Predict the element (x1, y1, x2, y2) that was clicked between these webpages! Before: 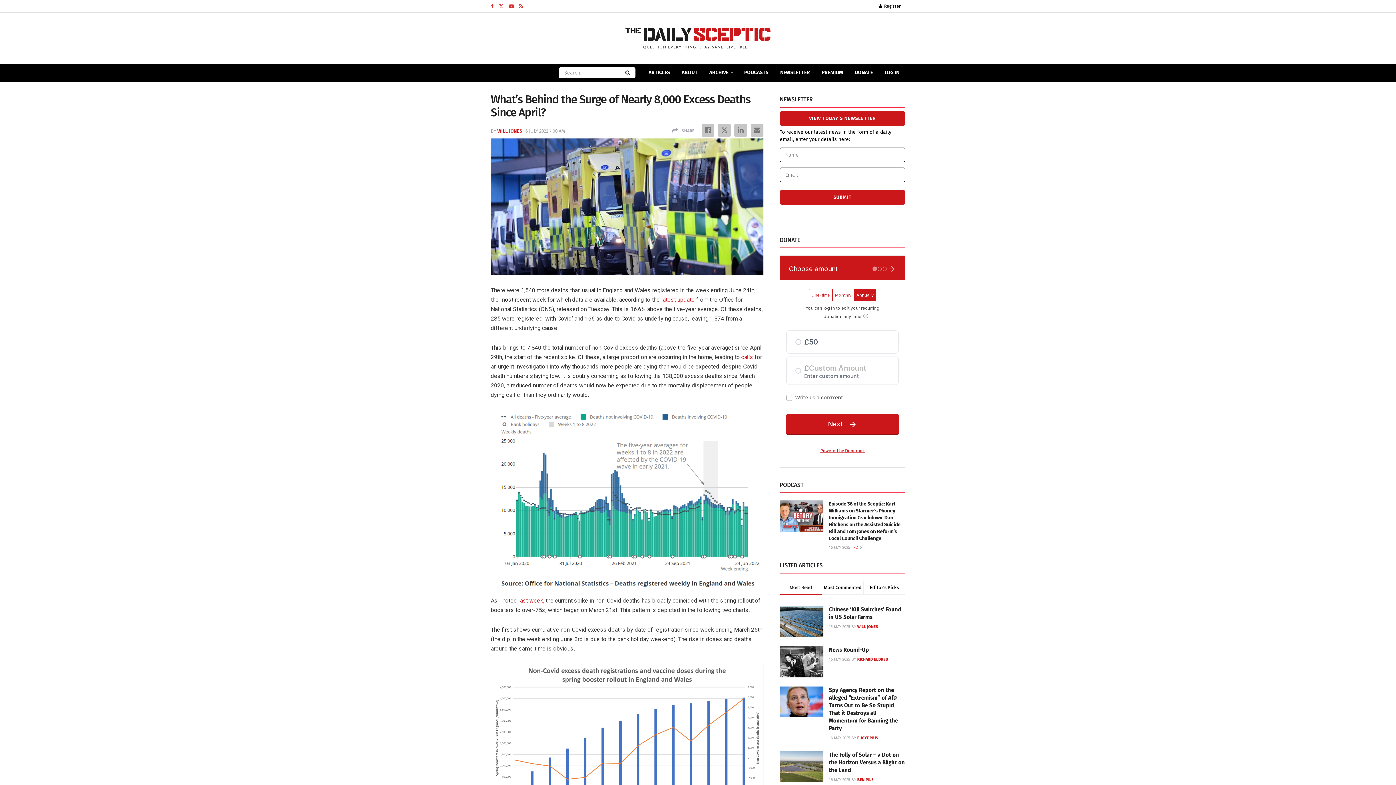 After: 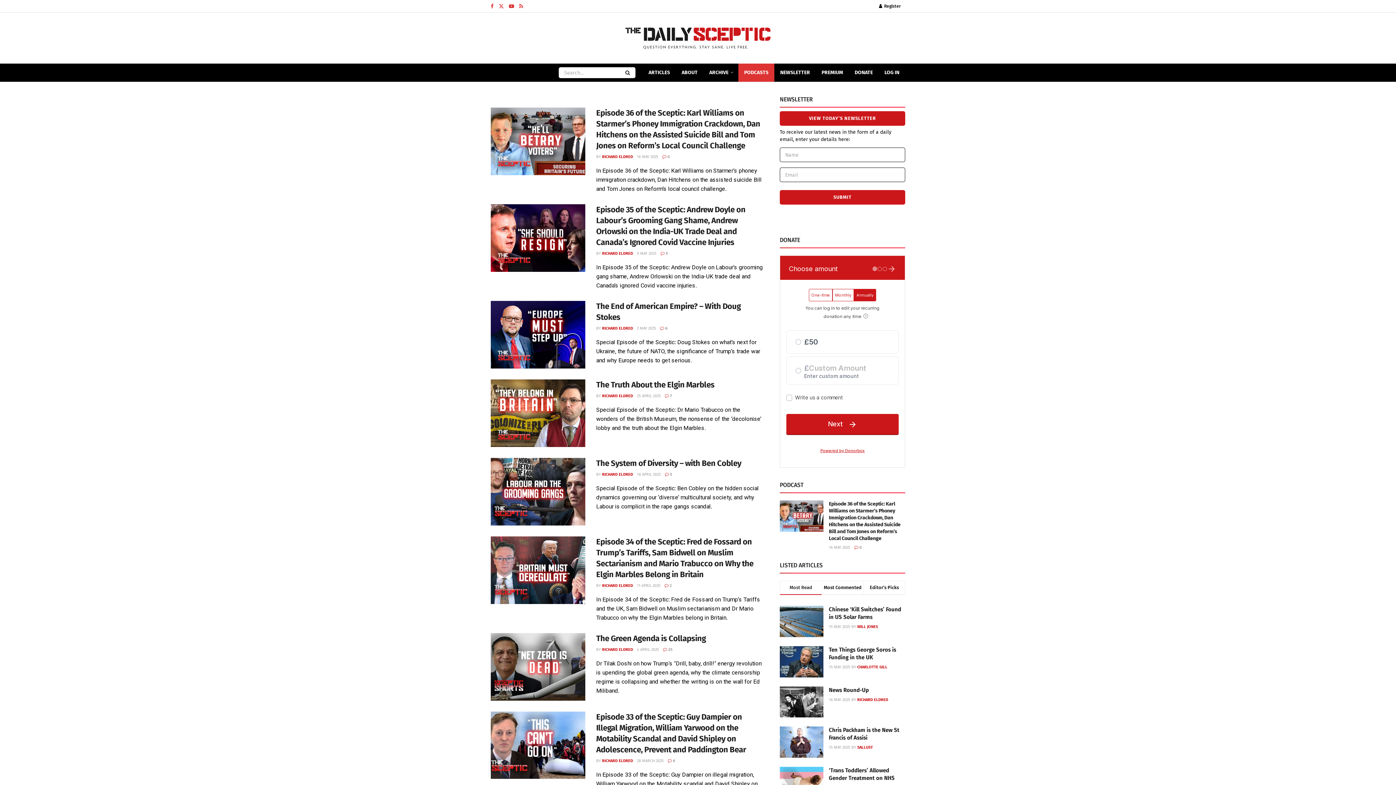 Action: label: PODCASTS bbox: (738, 63, 774, 81)